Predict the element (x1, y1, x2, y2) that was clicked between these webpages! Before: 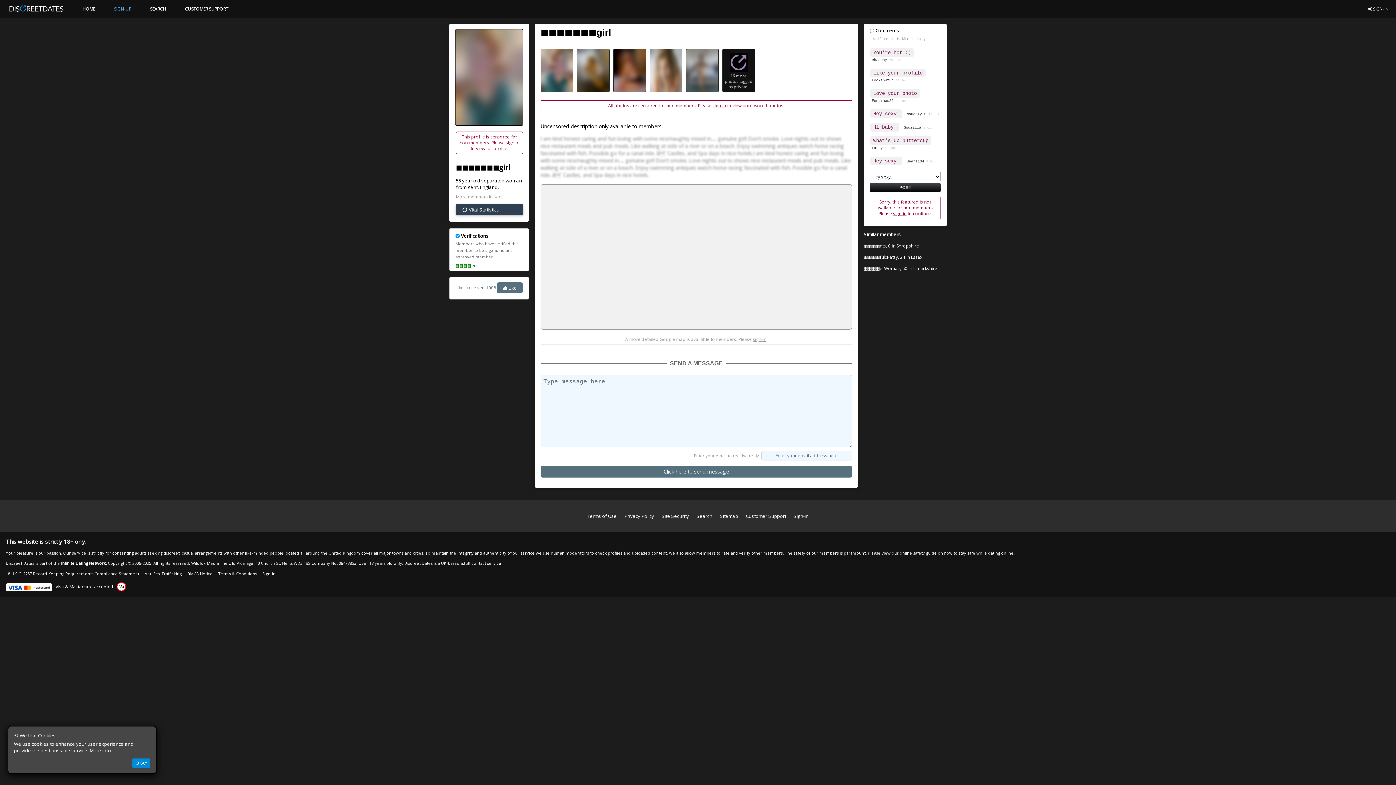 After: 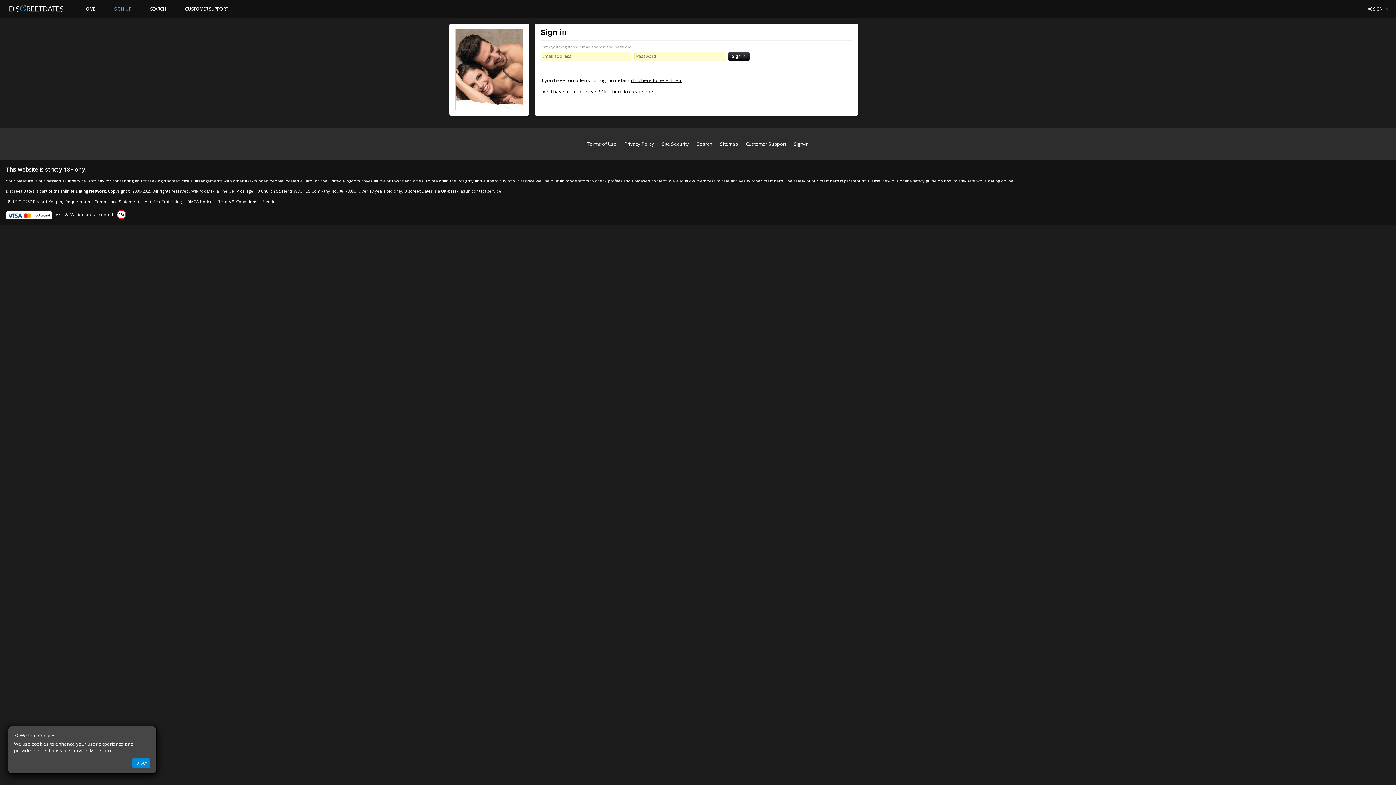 Action: bbox: (712, 102, 726, 108) label: sign-in